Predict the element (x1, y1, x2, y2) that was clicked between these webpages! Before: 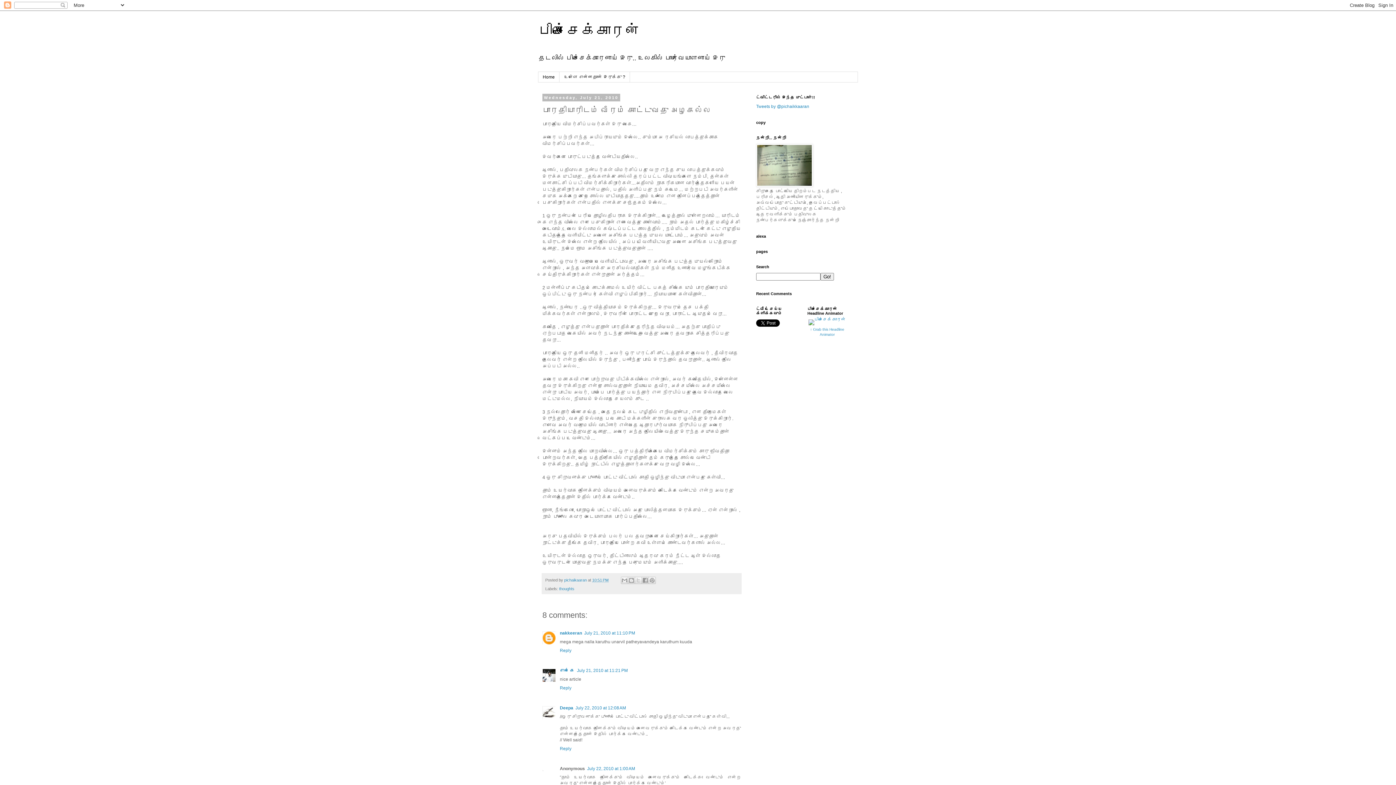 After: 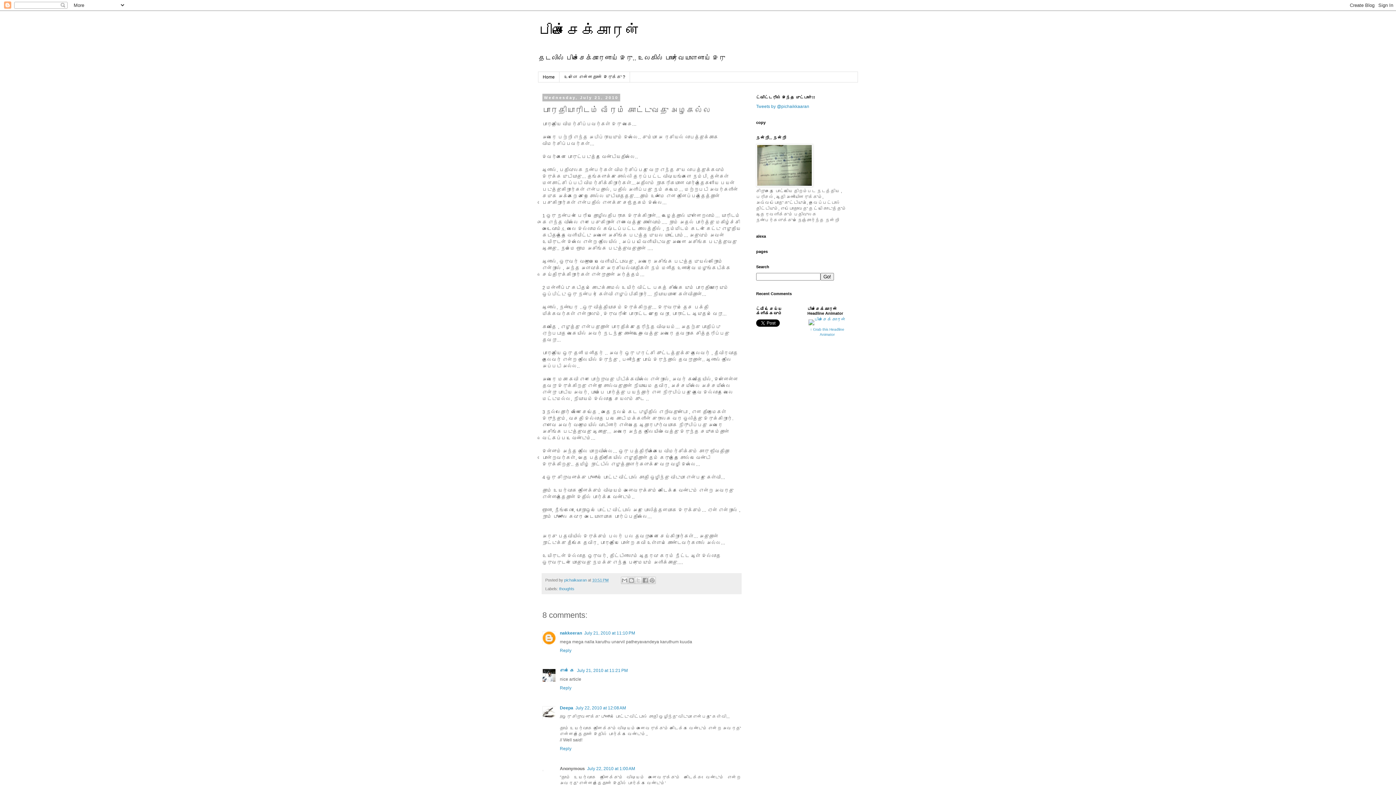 Action: bbox: (592, 578, 608, 582) label: 10:51 PM